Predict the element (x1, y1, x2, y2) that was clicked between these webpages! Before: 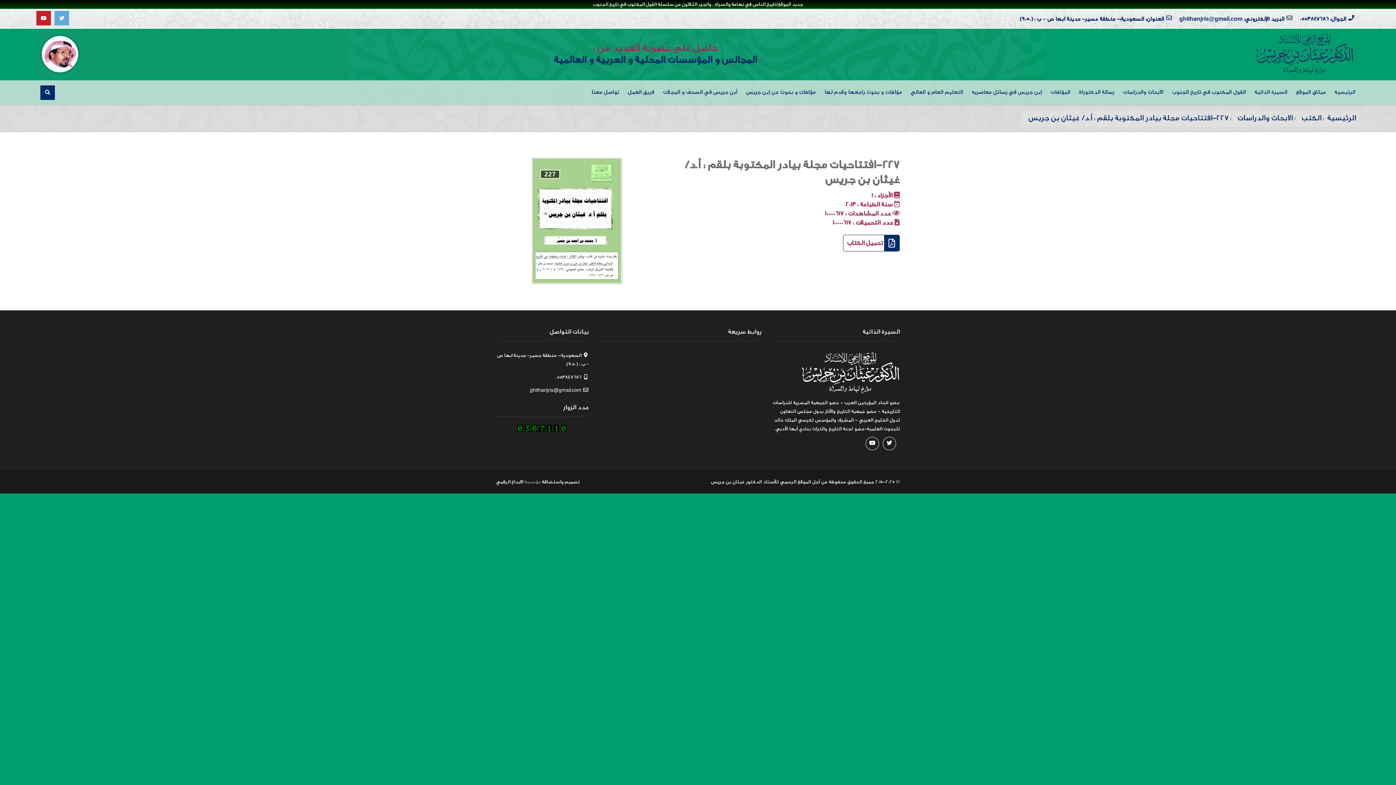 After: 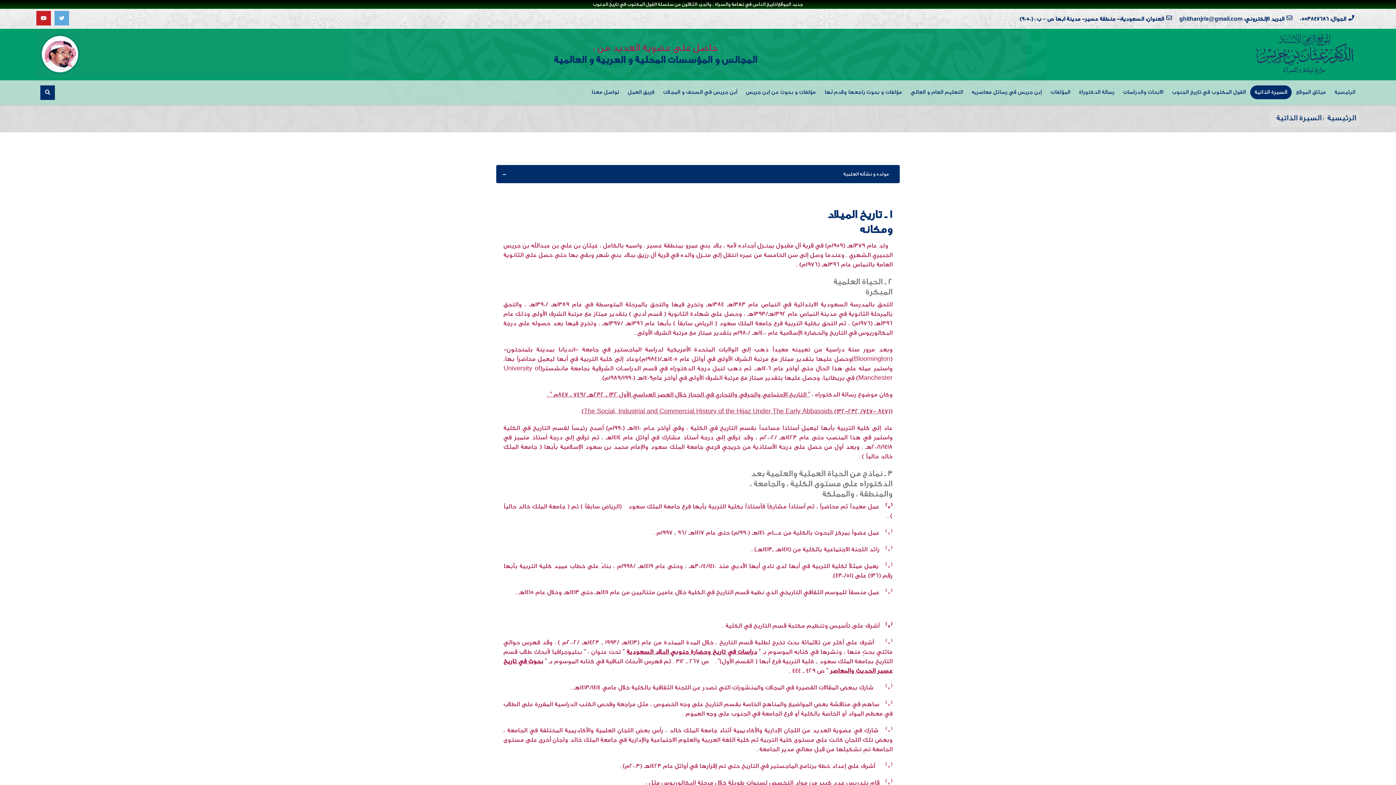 Action: label: السيرة الذاتية bbox: (1250, 85, 1292, 99)